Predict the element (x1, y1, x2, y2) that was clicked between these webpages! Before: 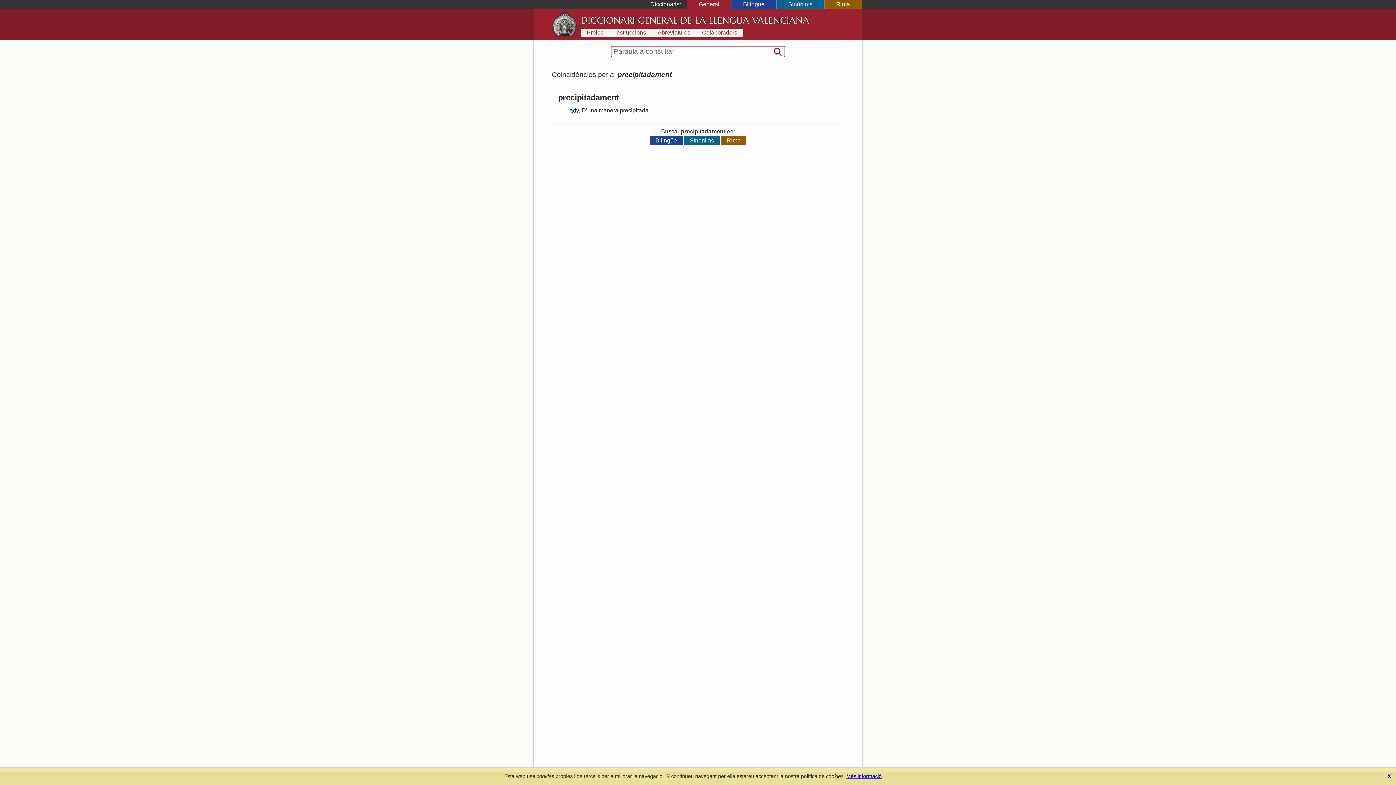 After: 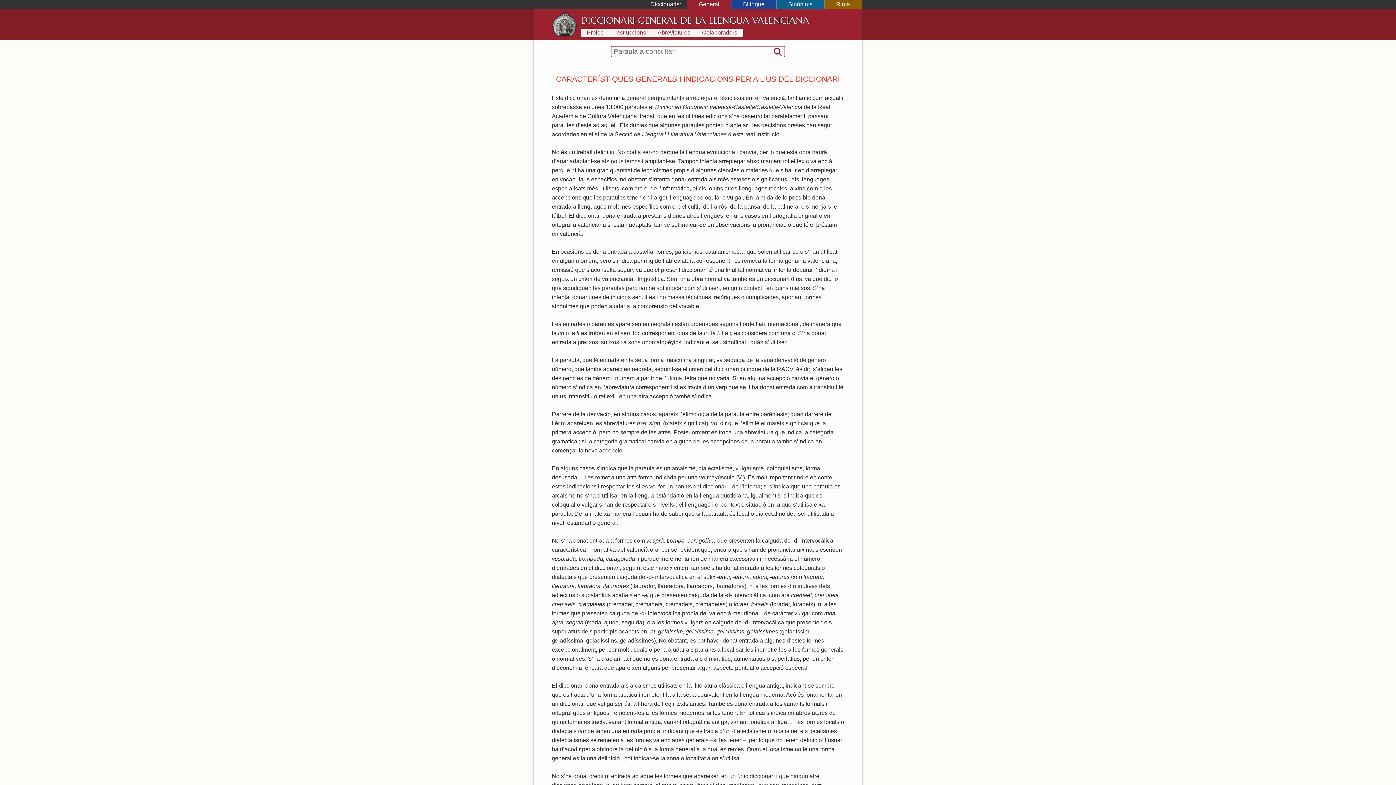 Action: label: Instruccions bbox: (609, 28, 652, 36)